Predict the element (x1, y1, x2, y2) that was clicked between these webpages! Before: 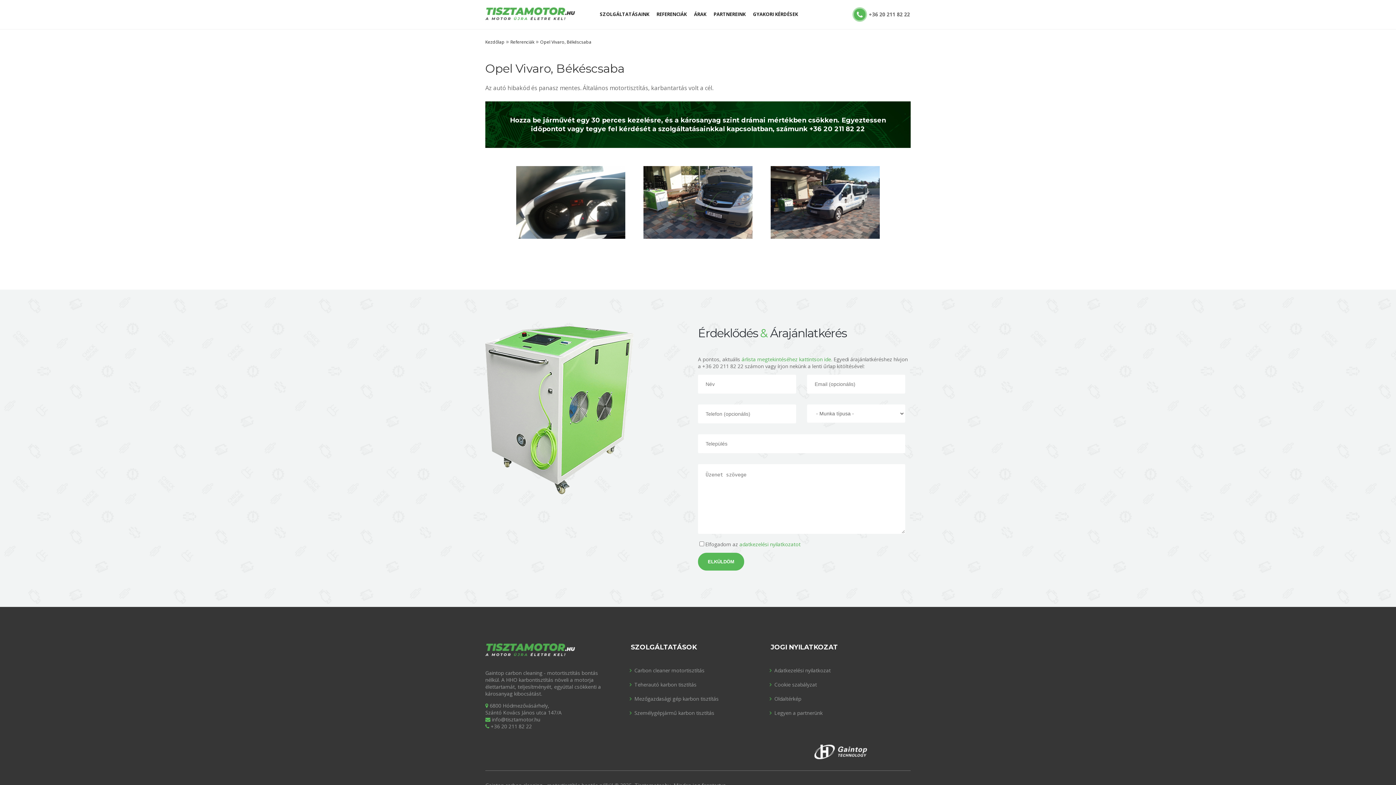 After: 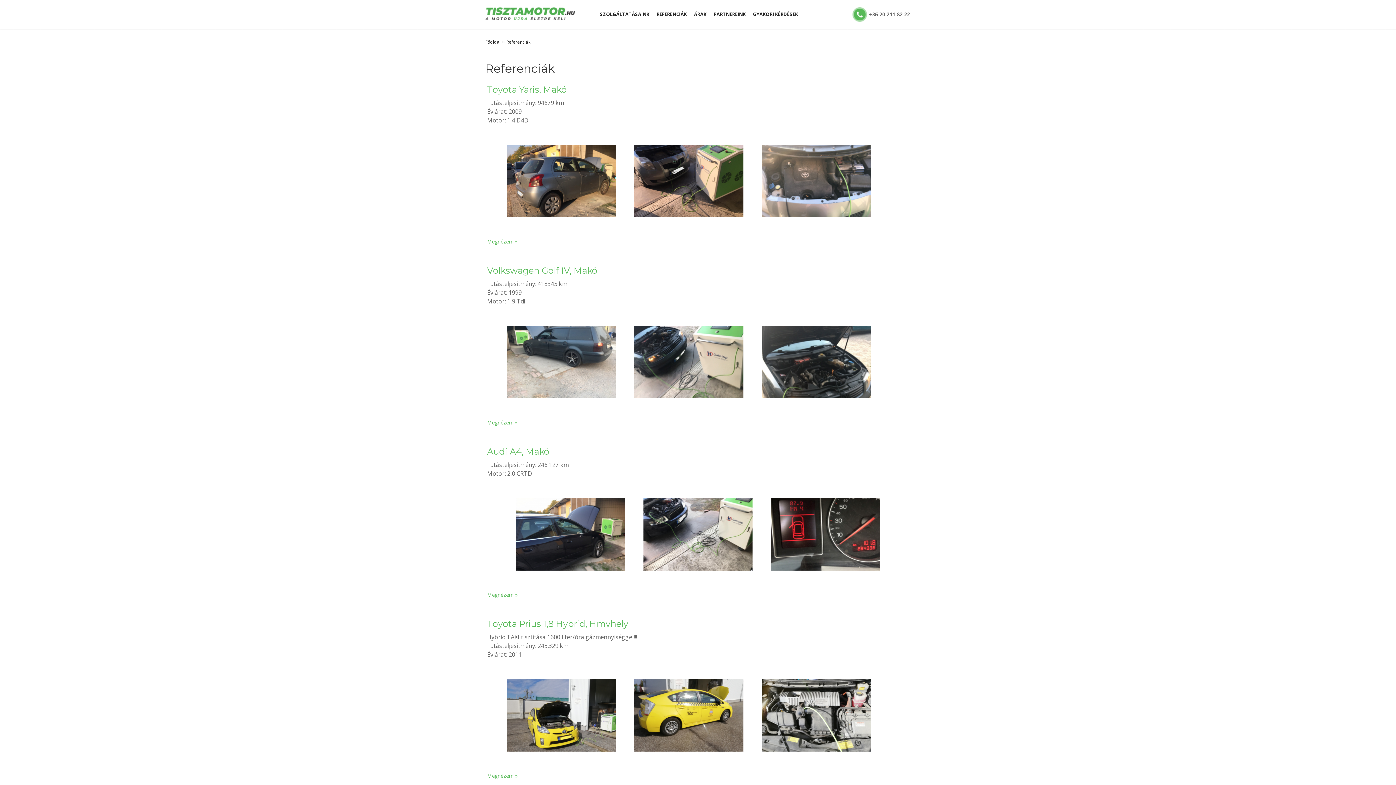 Action: label: REFERENCIÁK bbox: (653, 7, 689, 21)